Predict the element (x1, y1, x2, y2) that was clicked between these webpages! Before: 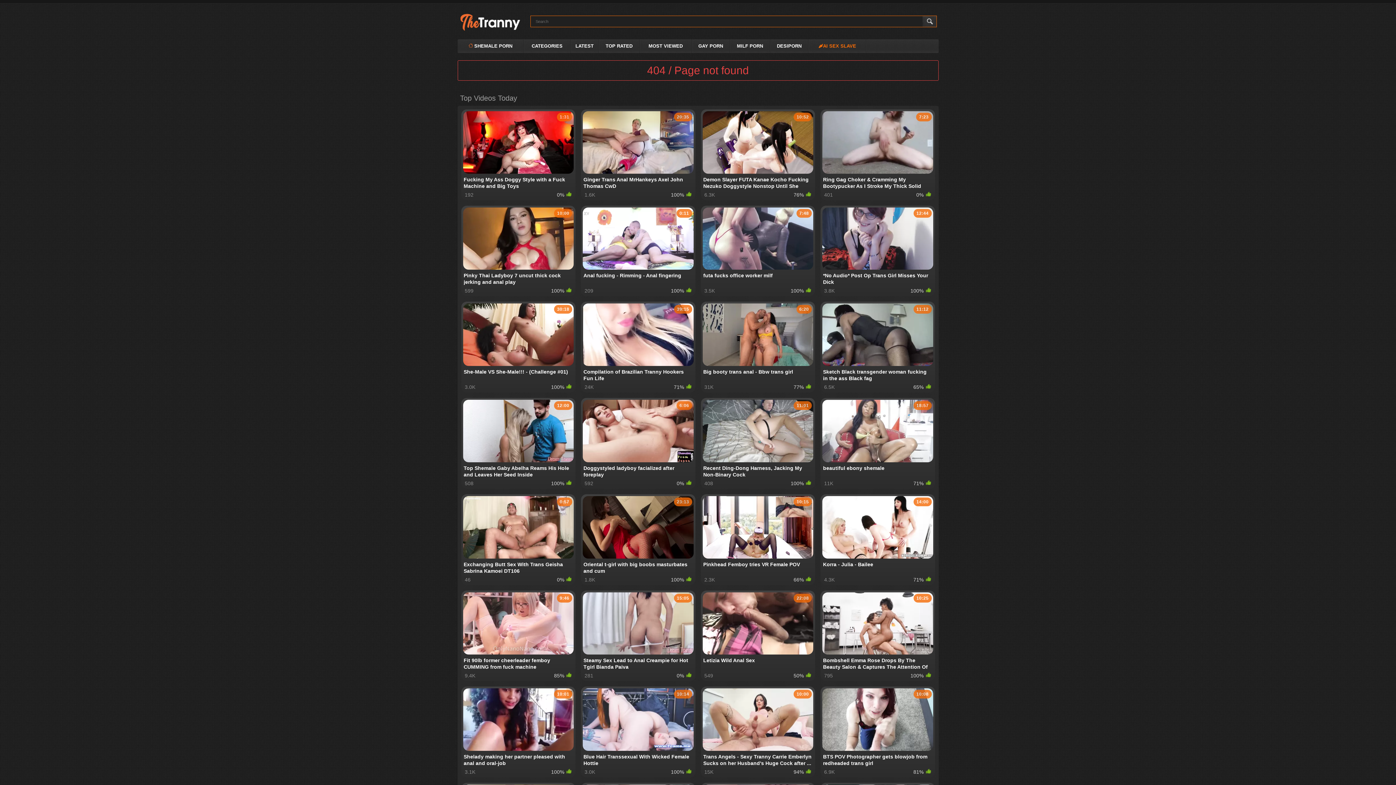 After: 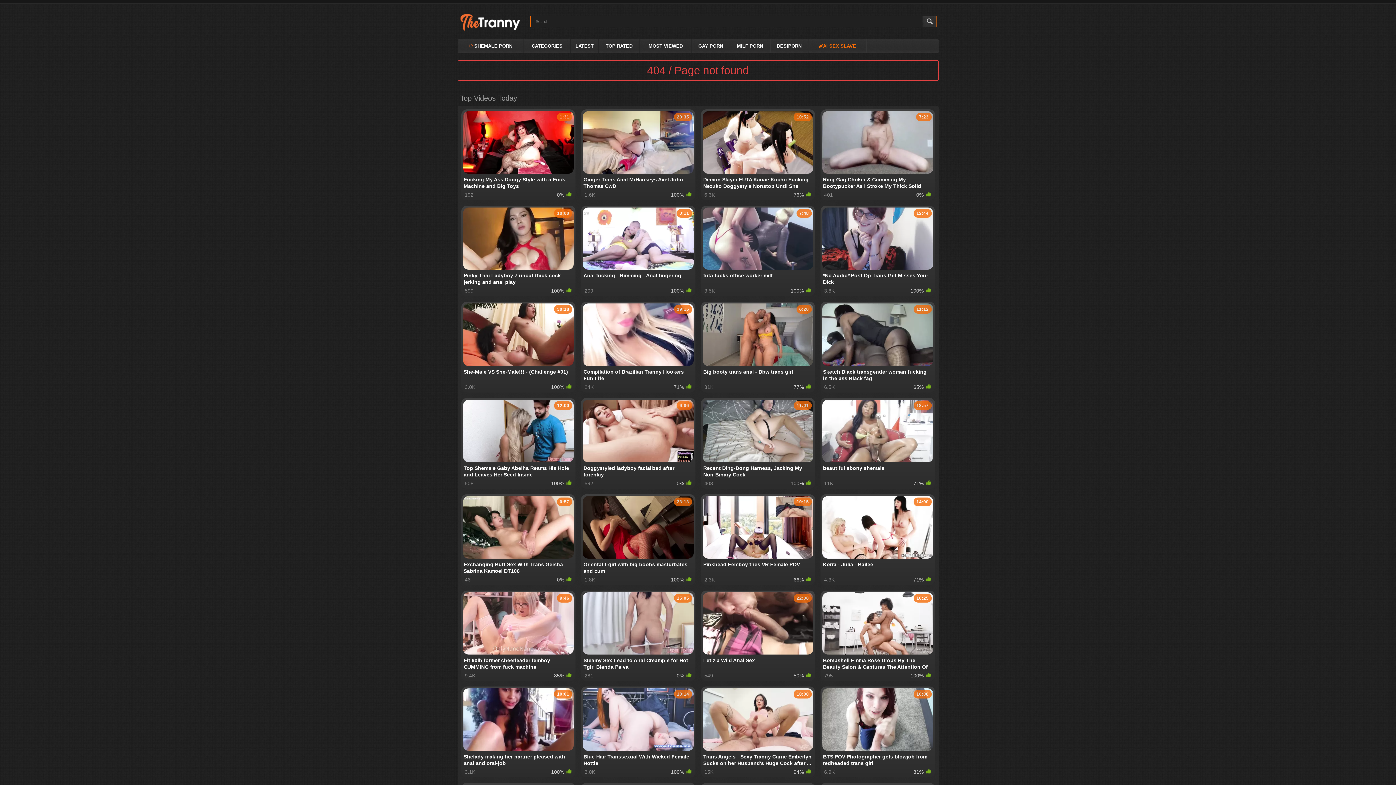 Action: label: 12:00
Top Shemale Gaby Abelha Reams His Hole and Leaves Her Seed Inside
508
100% bbox: (463, 400, 573, 486)